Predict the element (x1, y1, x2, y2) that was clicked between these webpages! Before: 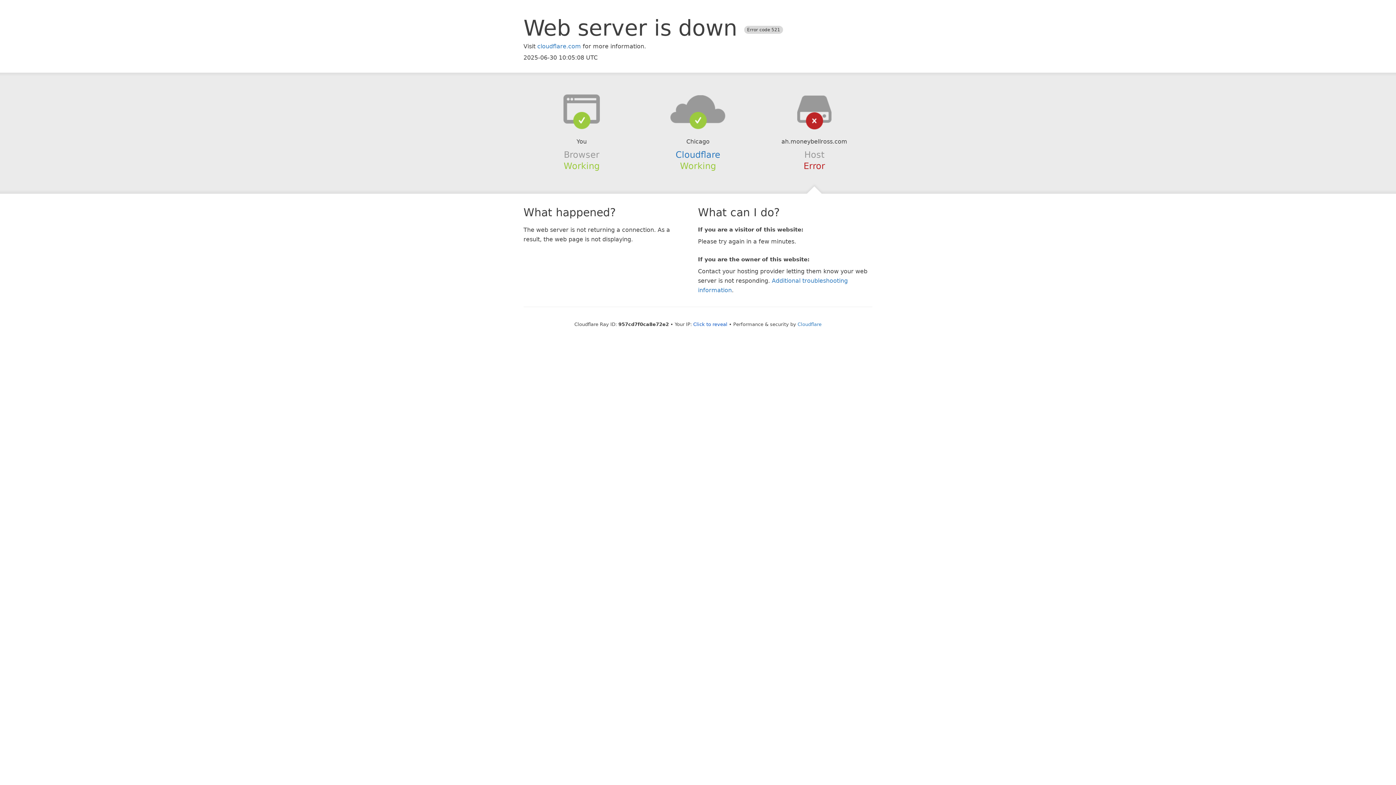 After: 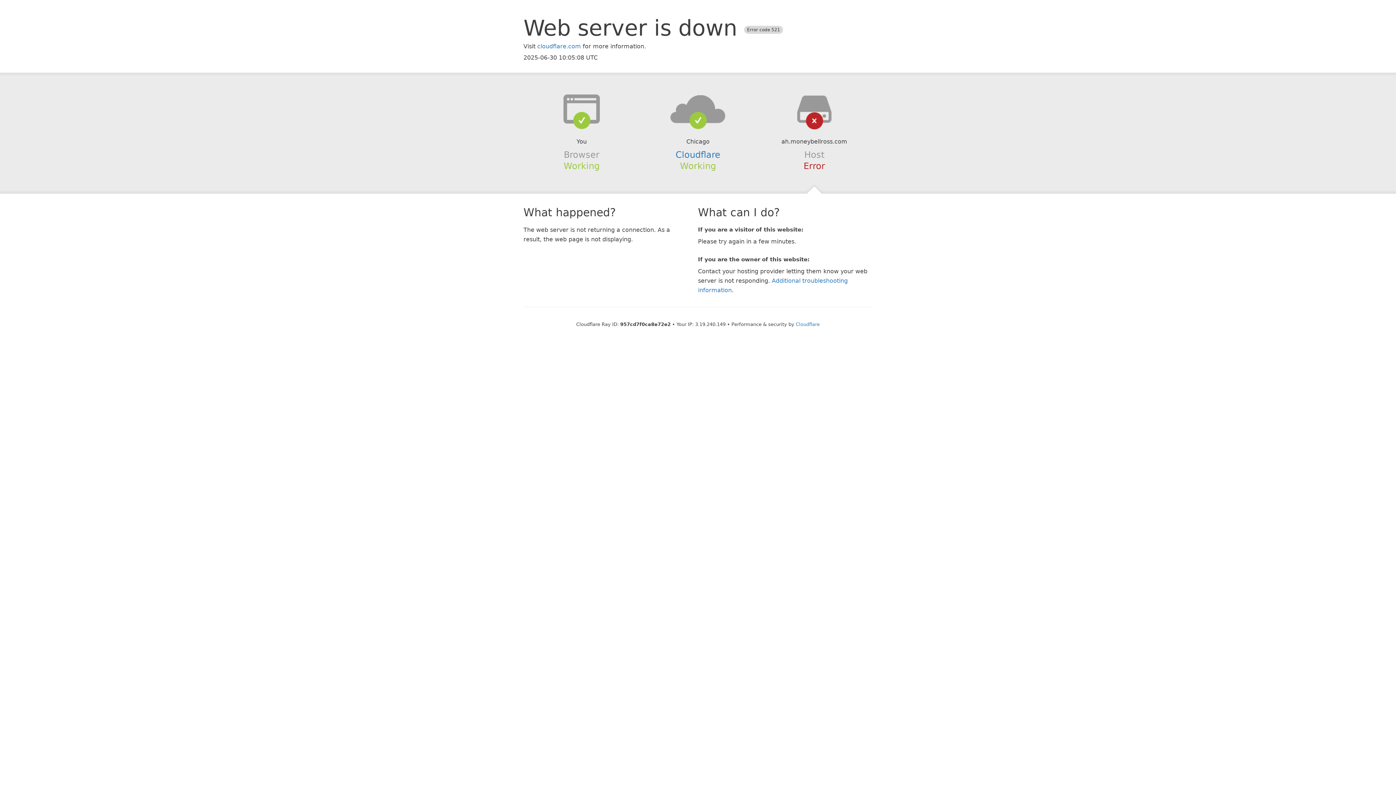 Action: bbox: (693, 321, 727, 327) label: Click to reveal